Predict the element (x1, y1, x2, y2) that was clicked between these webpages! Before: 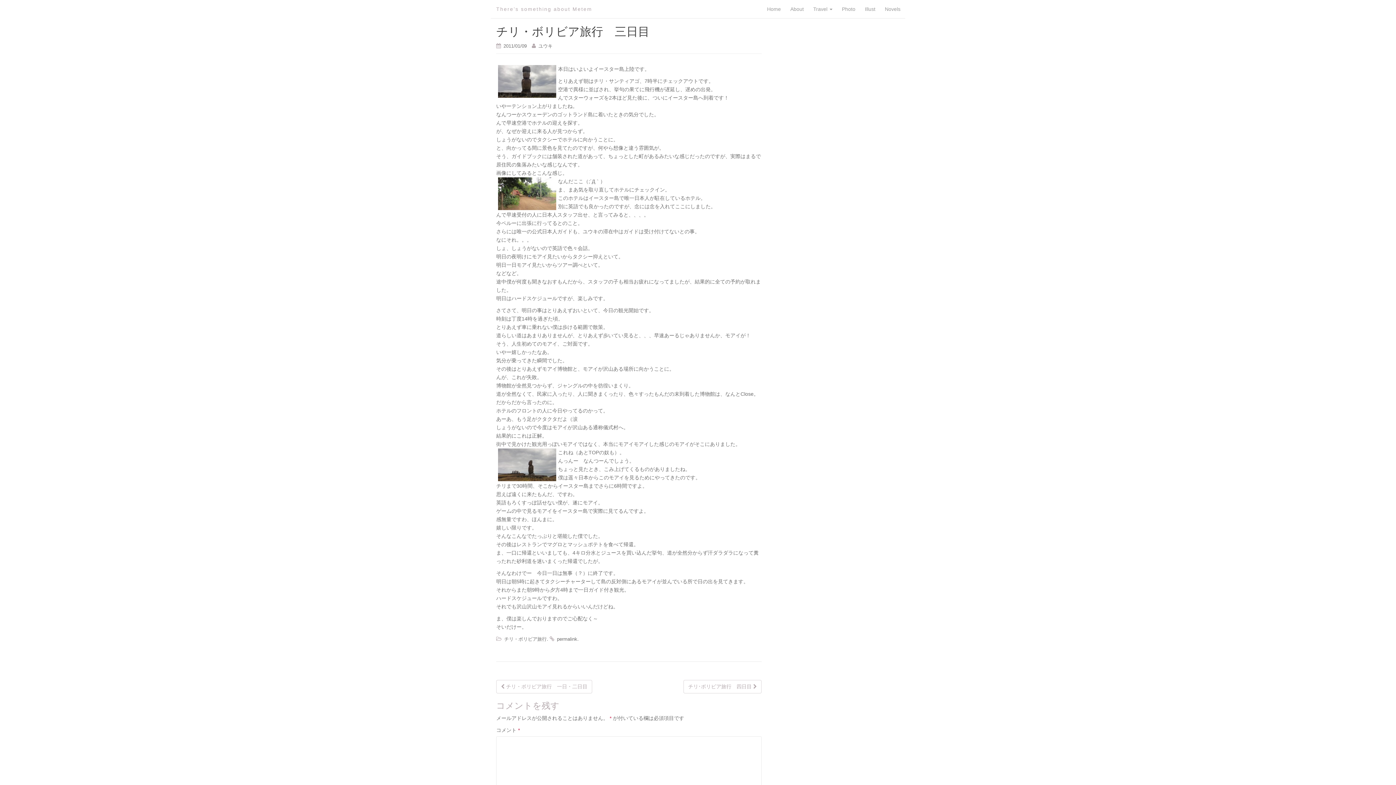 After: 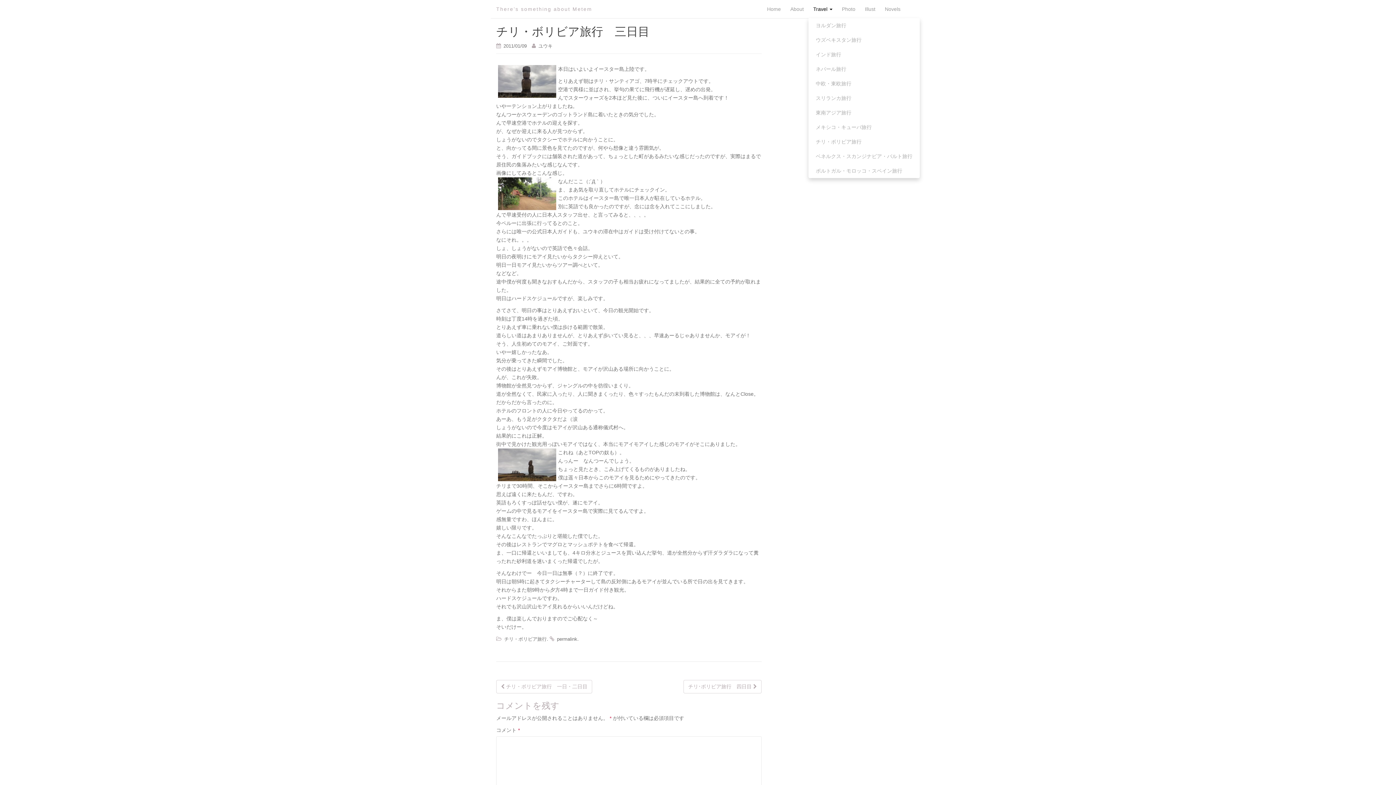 Action: label: Travel  bbox: (810, 0, 835, 18)